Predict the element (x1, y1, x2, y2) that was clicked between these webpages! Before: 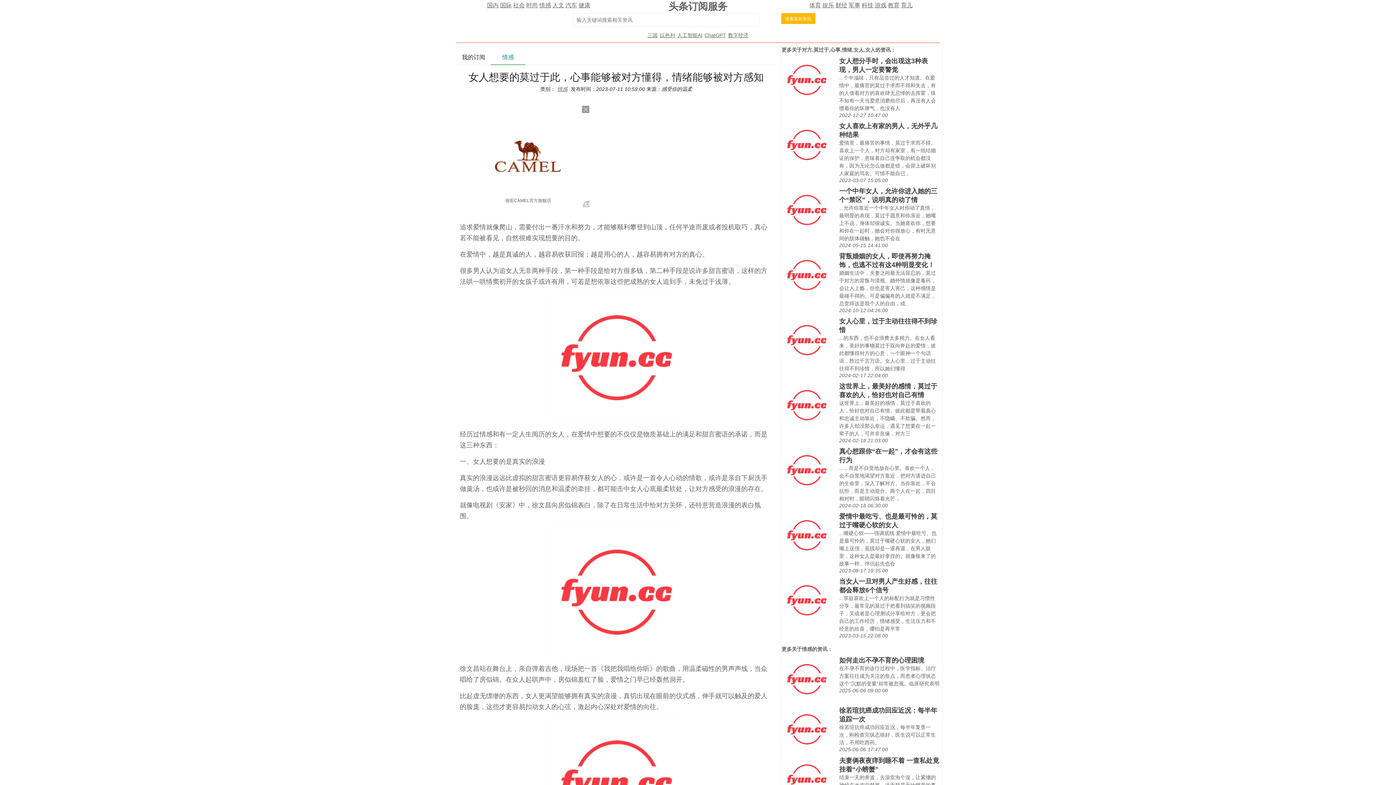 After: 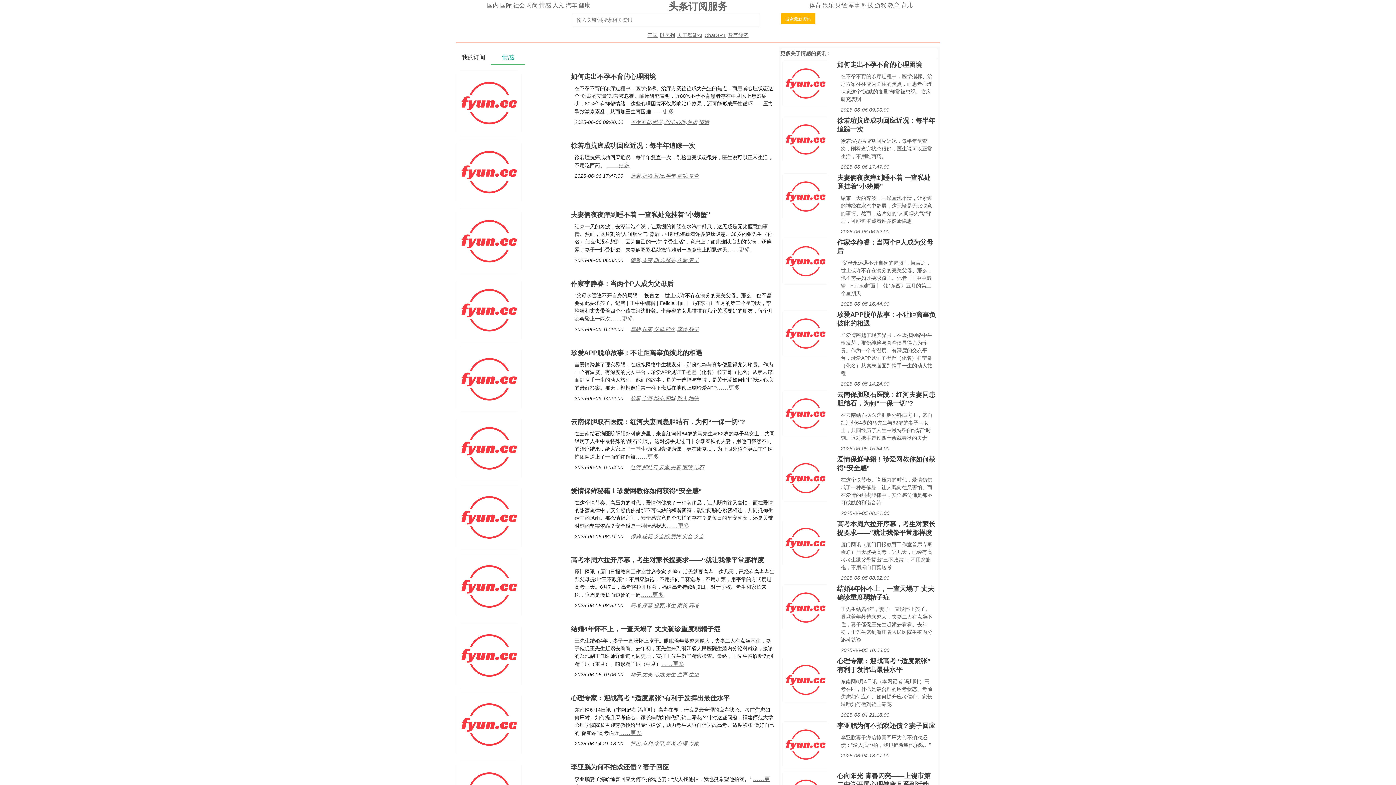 Action: label: 情感 bbox: (539, 2, 551, 8)